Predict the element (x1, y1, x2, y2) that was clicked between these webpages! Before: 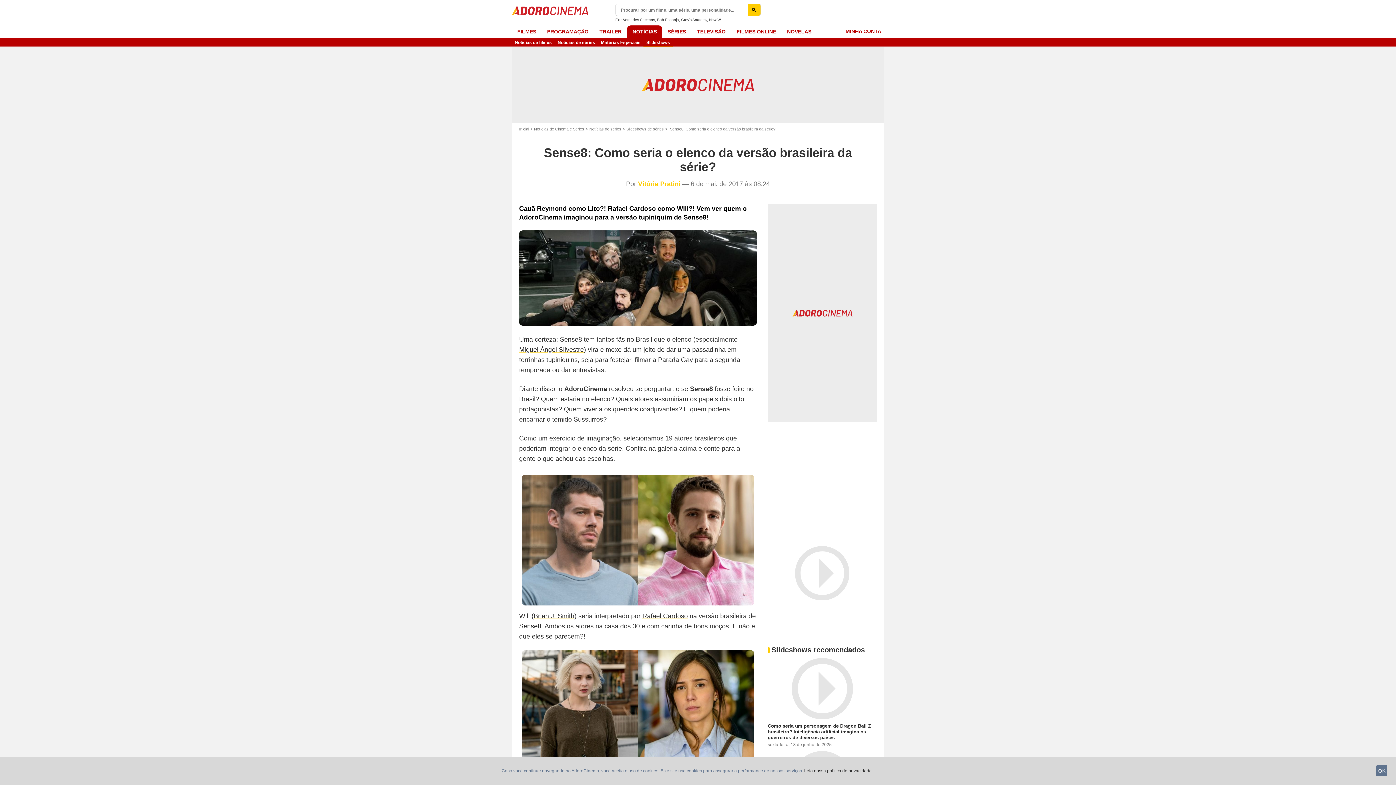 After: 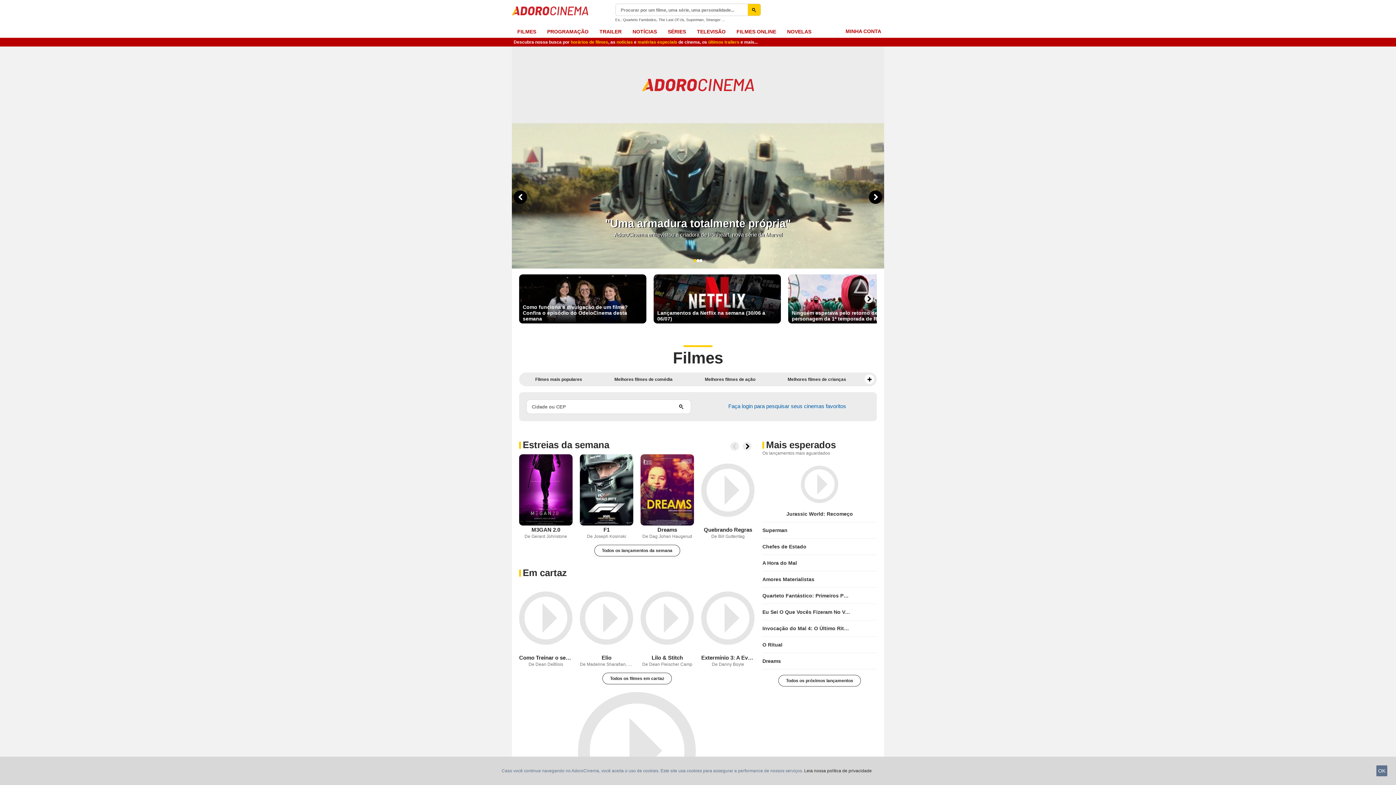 Action: bbox: (512, 3, 588, 15)